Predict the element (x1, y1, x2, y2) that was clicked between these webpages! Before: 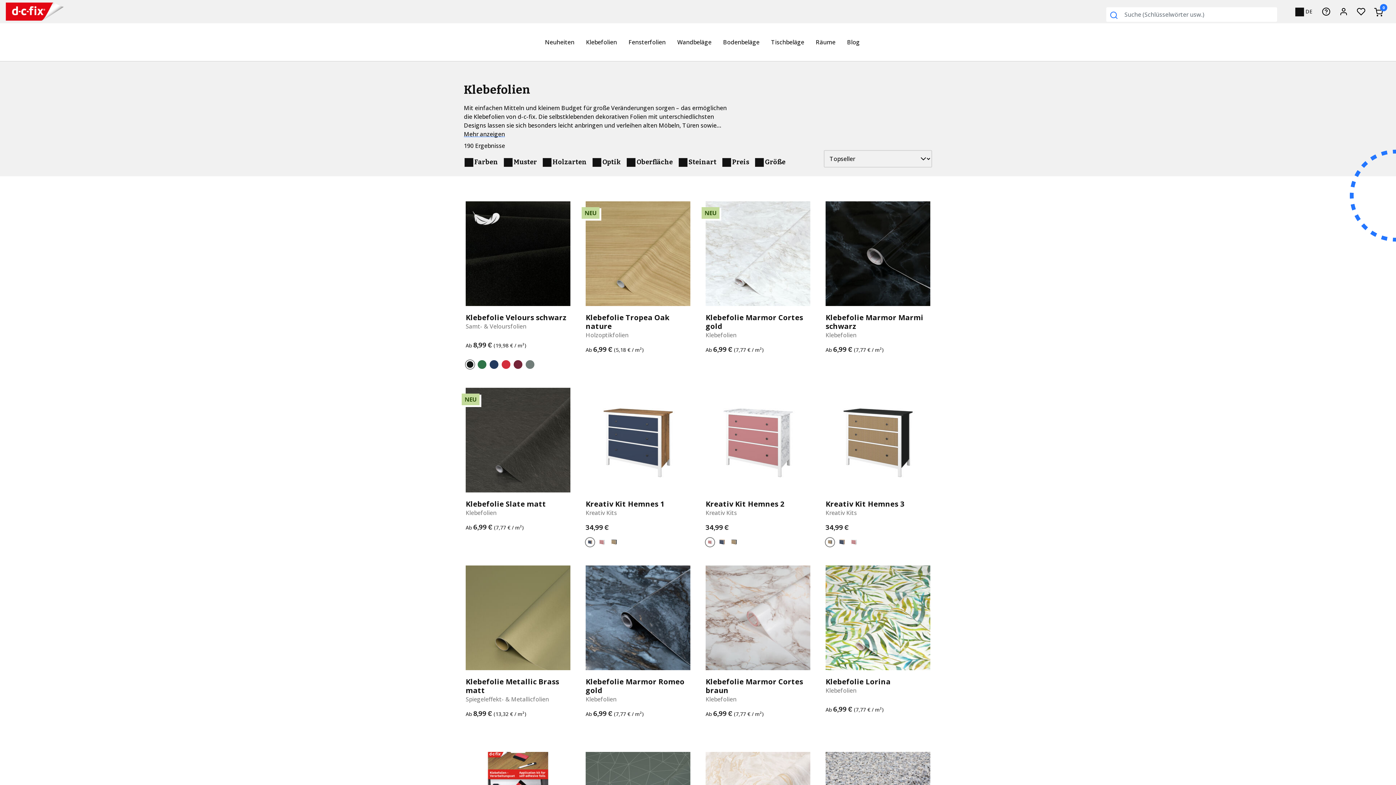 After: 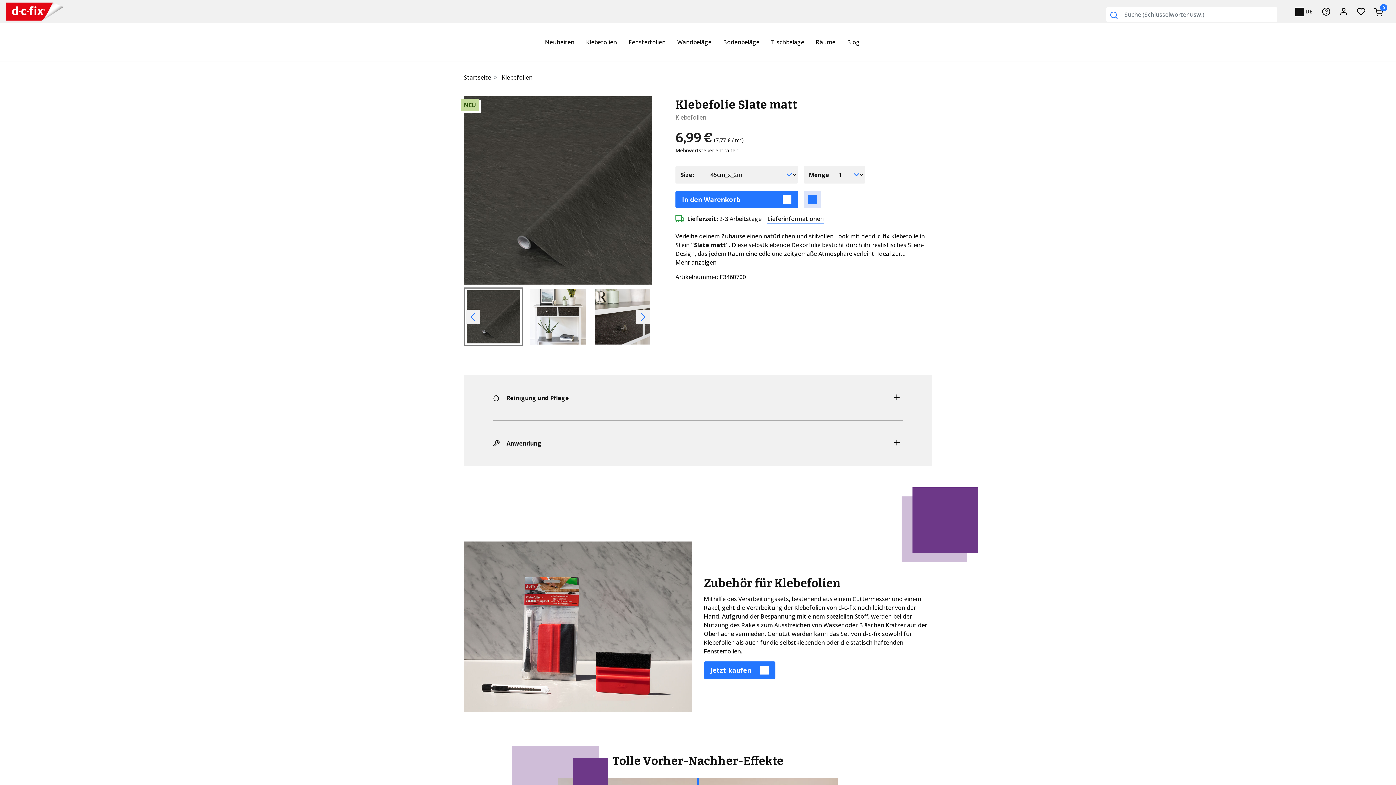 Action: label: Klebefolie Slate matt bbox: (465, 500, 546, 508)